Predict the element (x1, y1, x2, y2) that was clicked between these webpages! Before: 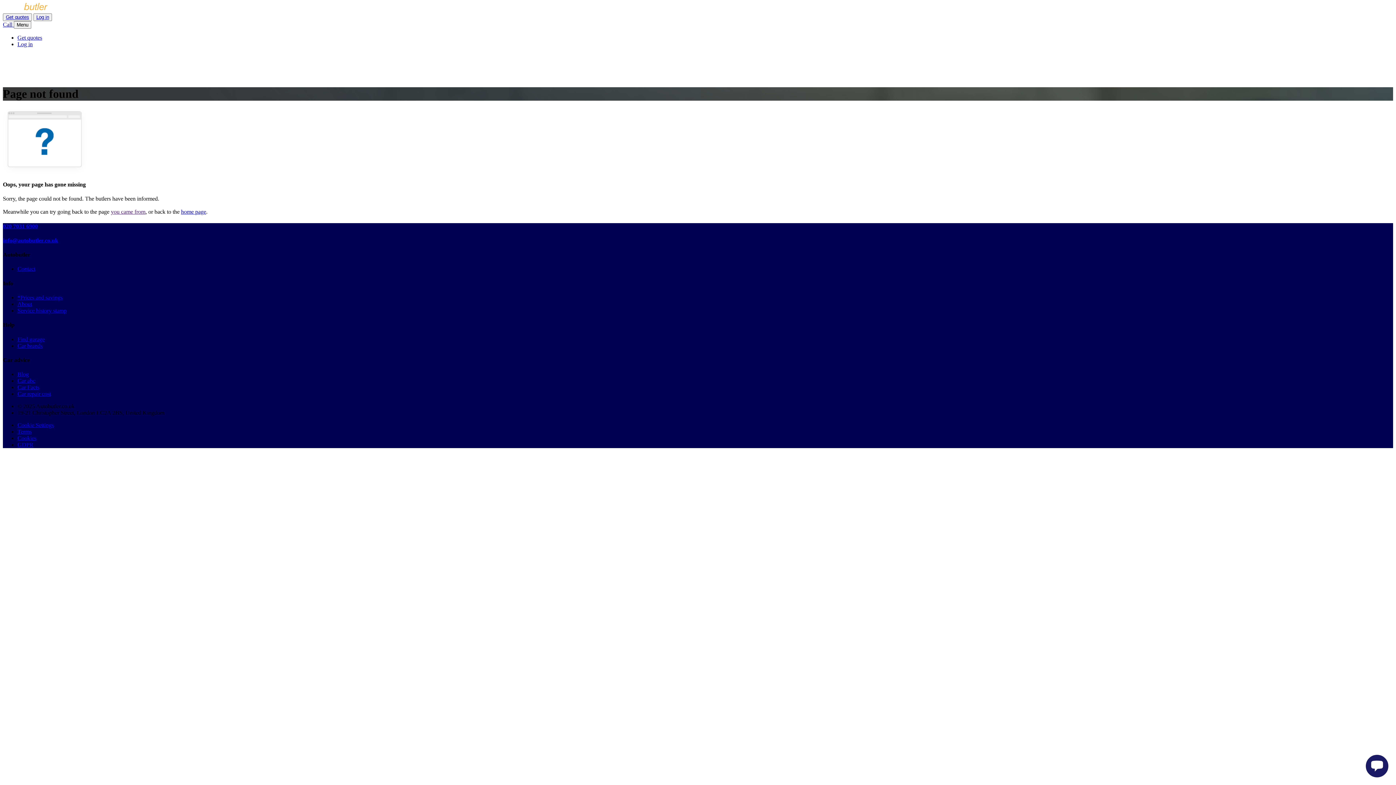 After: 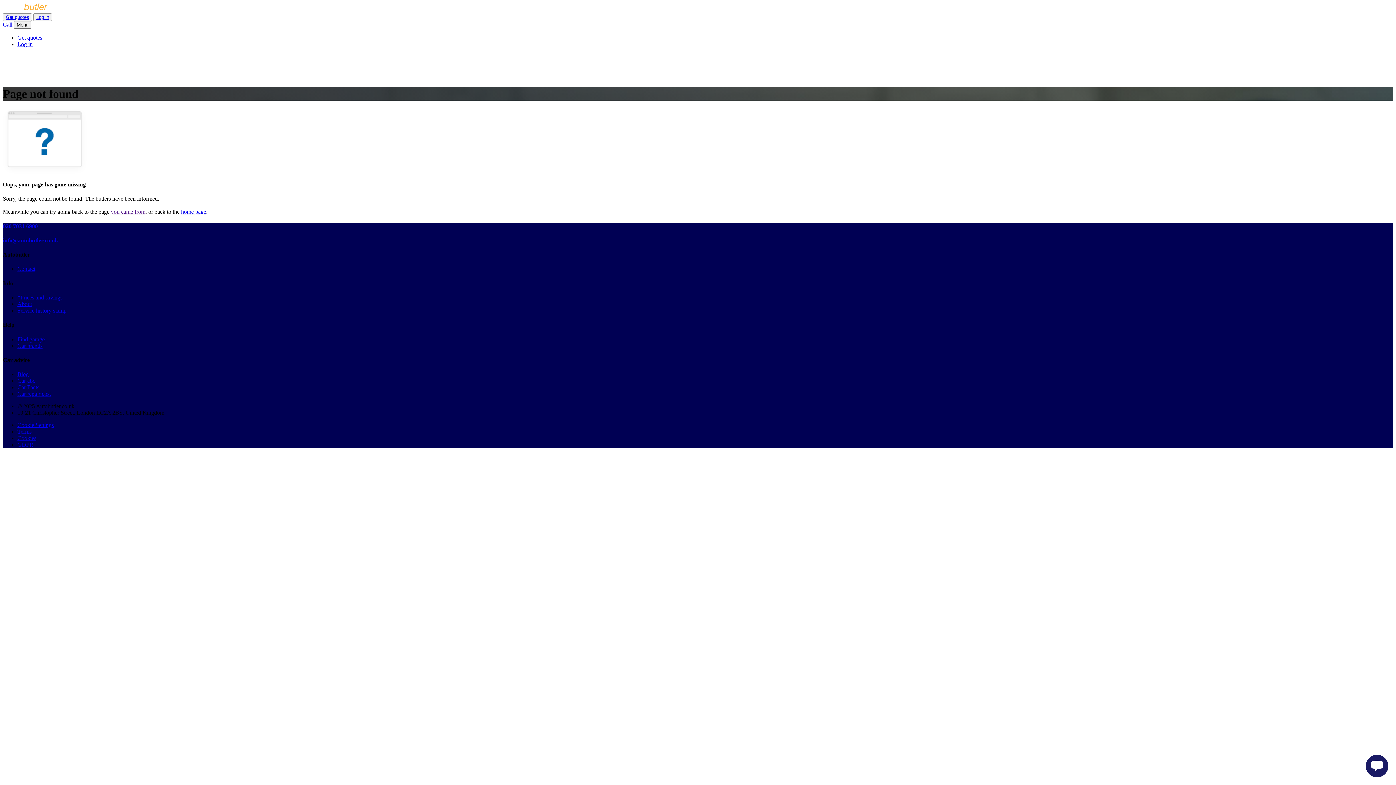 Action: label: you came from bbox: (110, 208, 145, 215)